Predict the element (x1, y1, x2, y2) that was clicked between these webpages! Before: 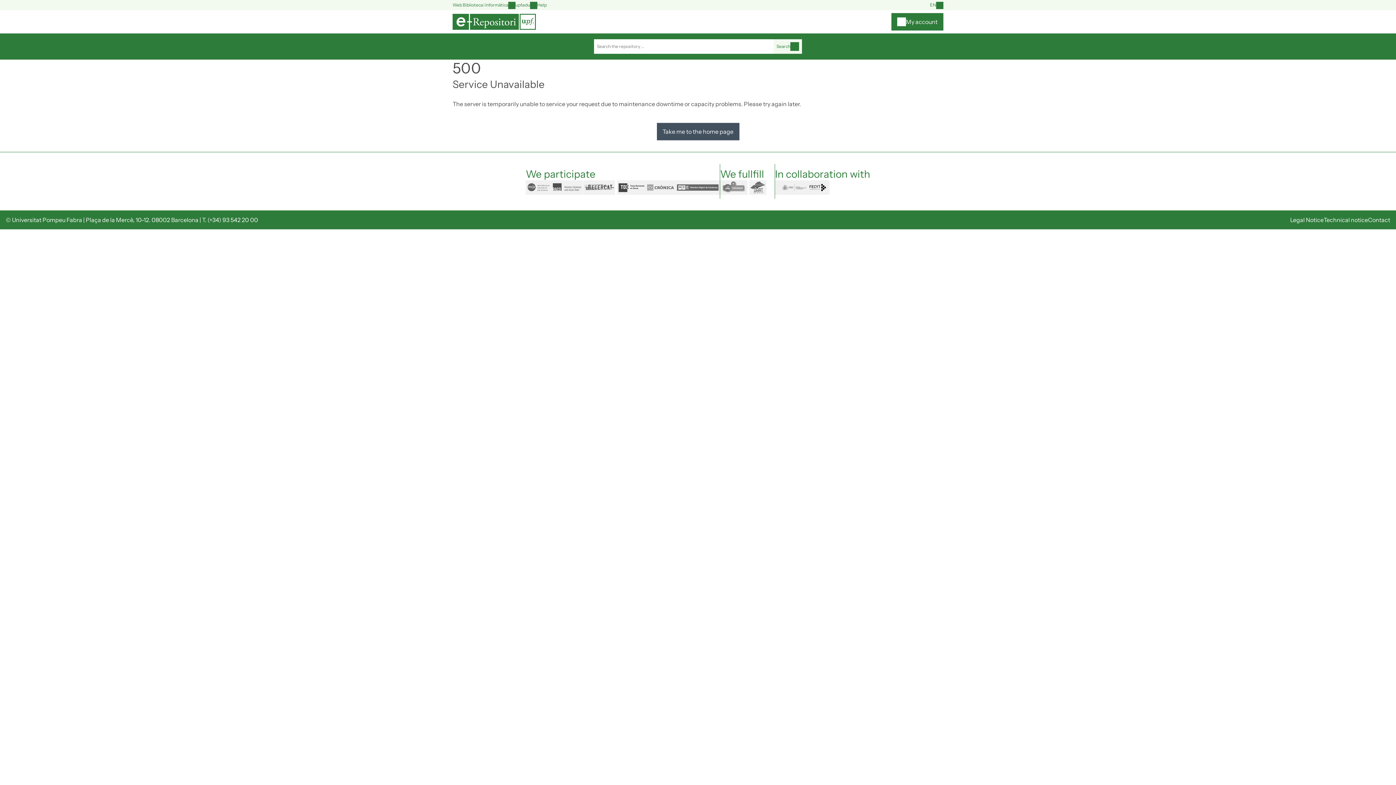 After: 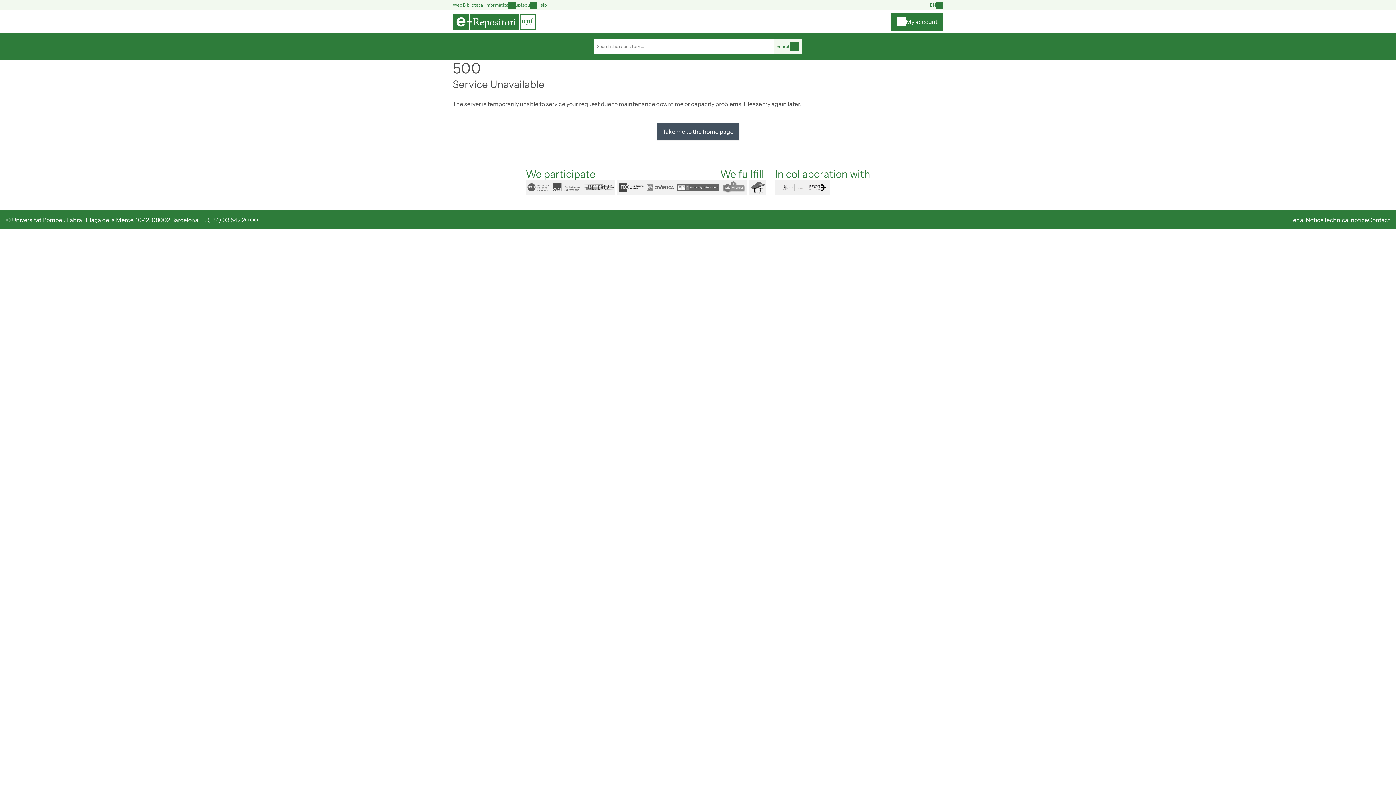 Action: bbox: (720, 180, 749, 194) label: openaire